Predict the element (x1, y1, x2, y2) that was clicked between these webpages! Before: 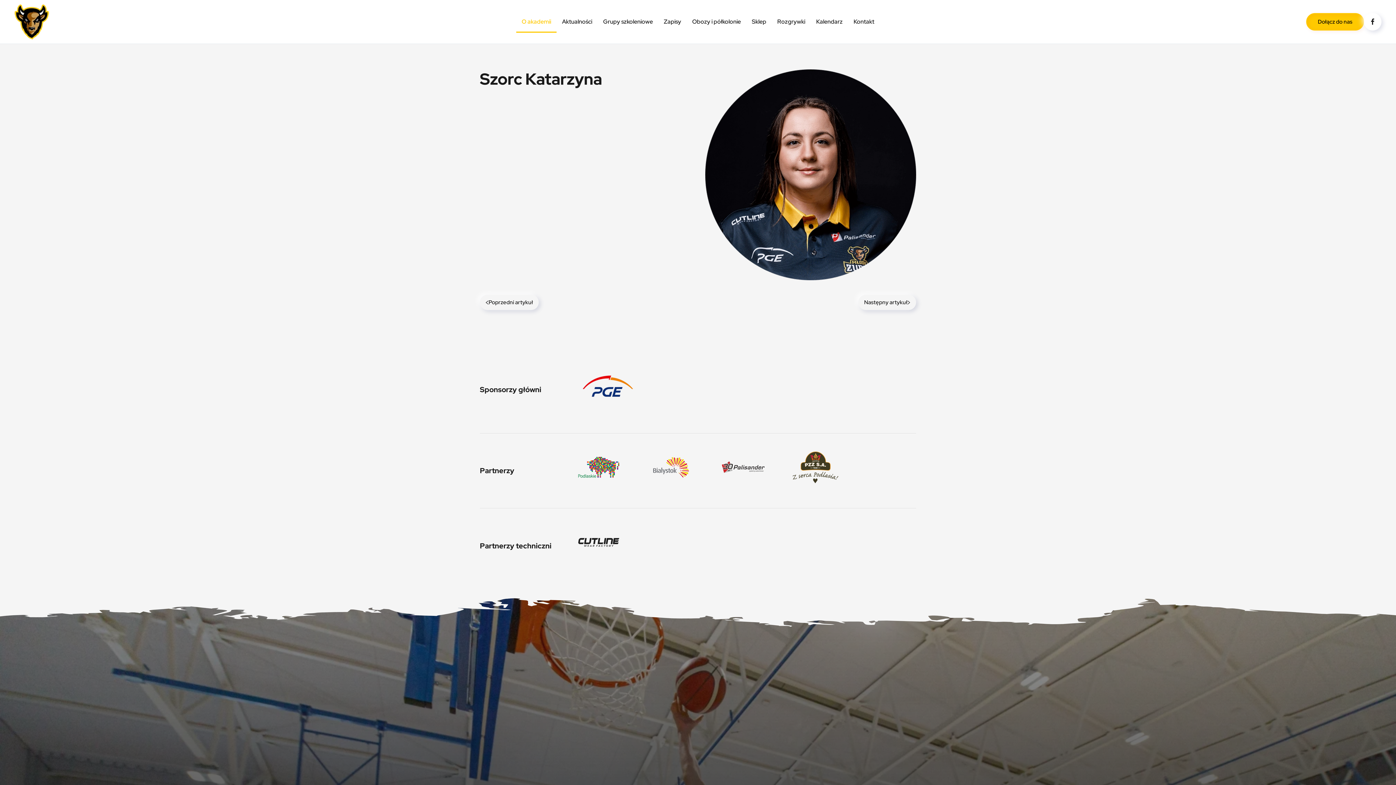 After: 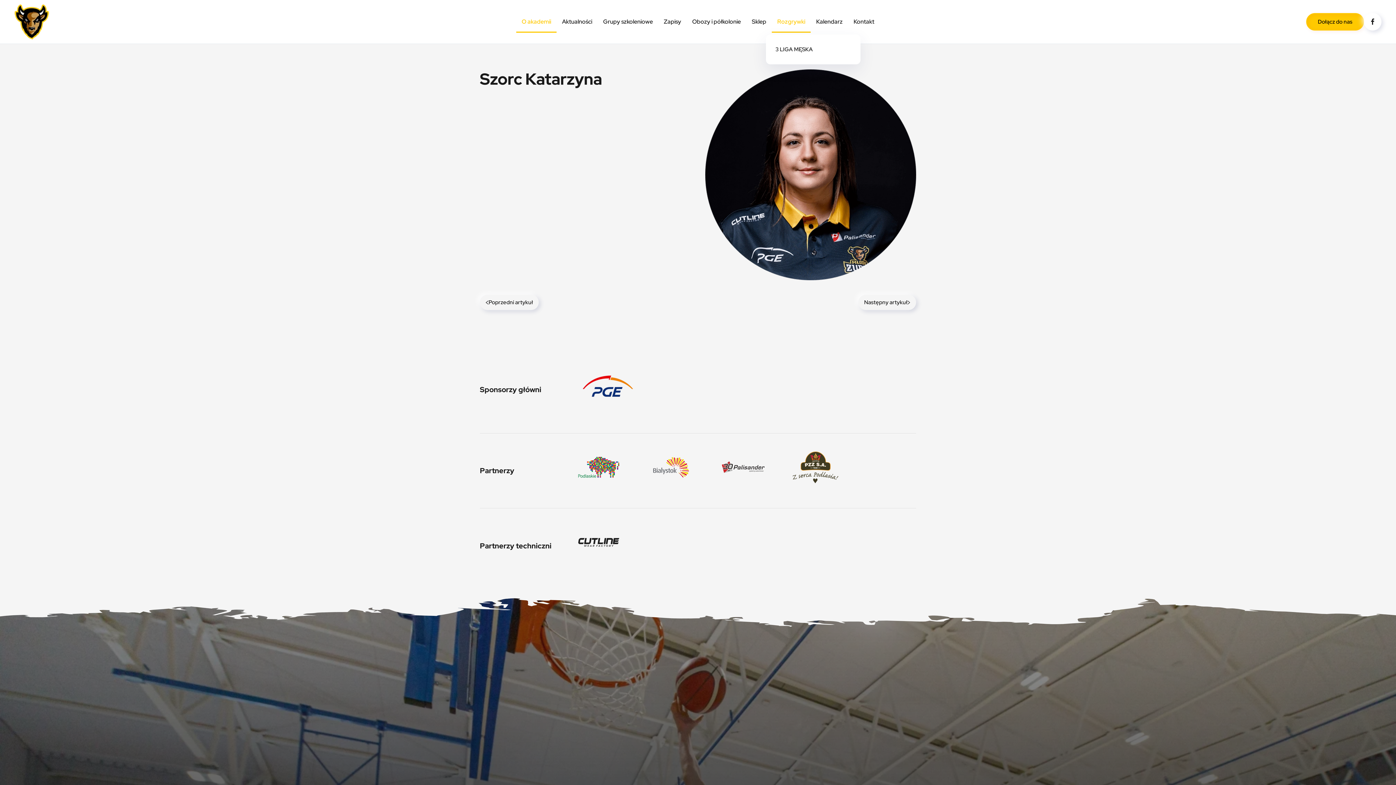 Action: bbox: (772, 10, 810, 32) label: Rozgrywki